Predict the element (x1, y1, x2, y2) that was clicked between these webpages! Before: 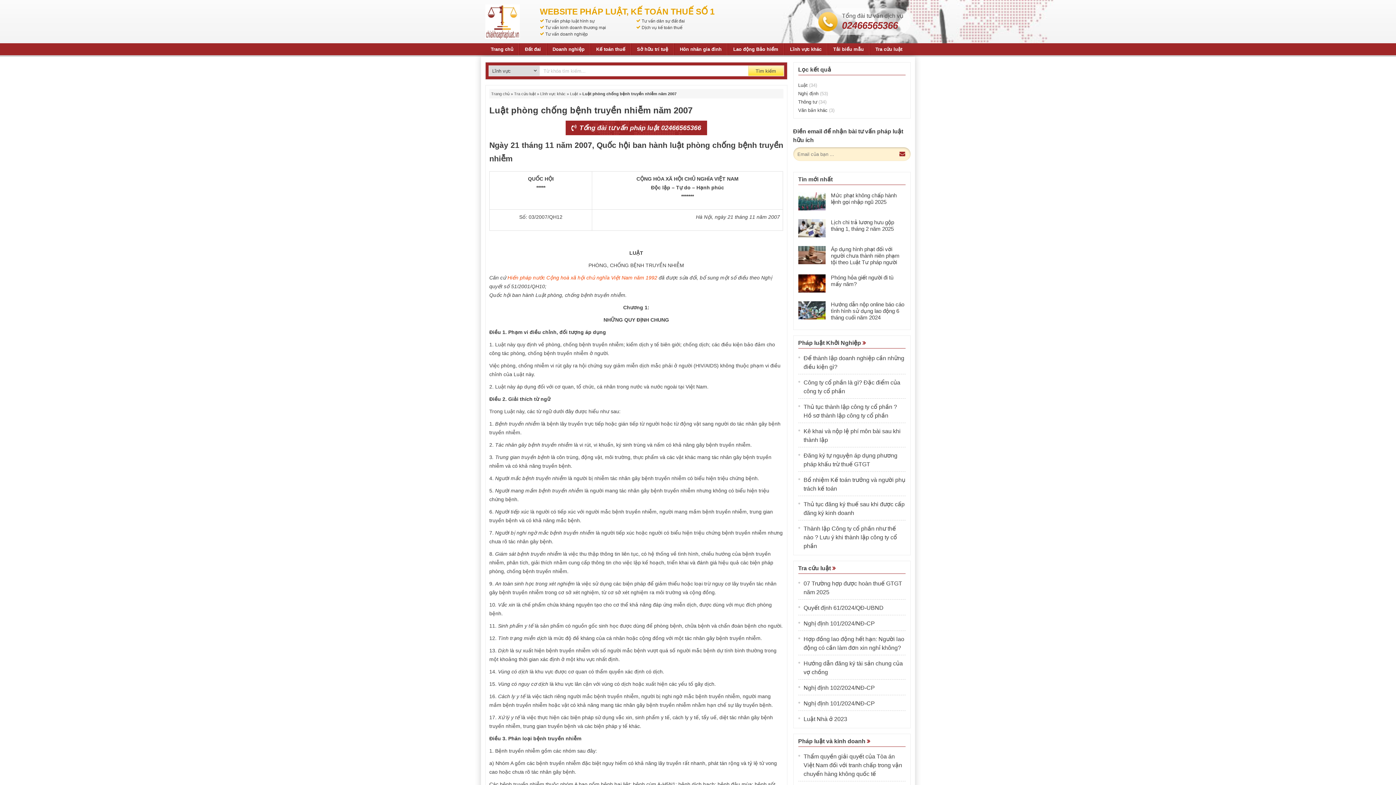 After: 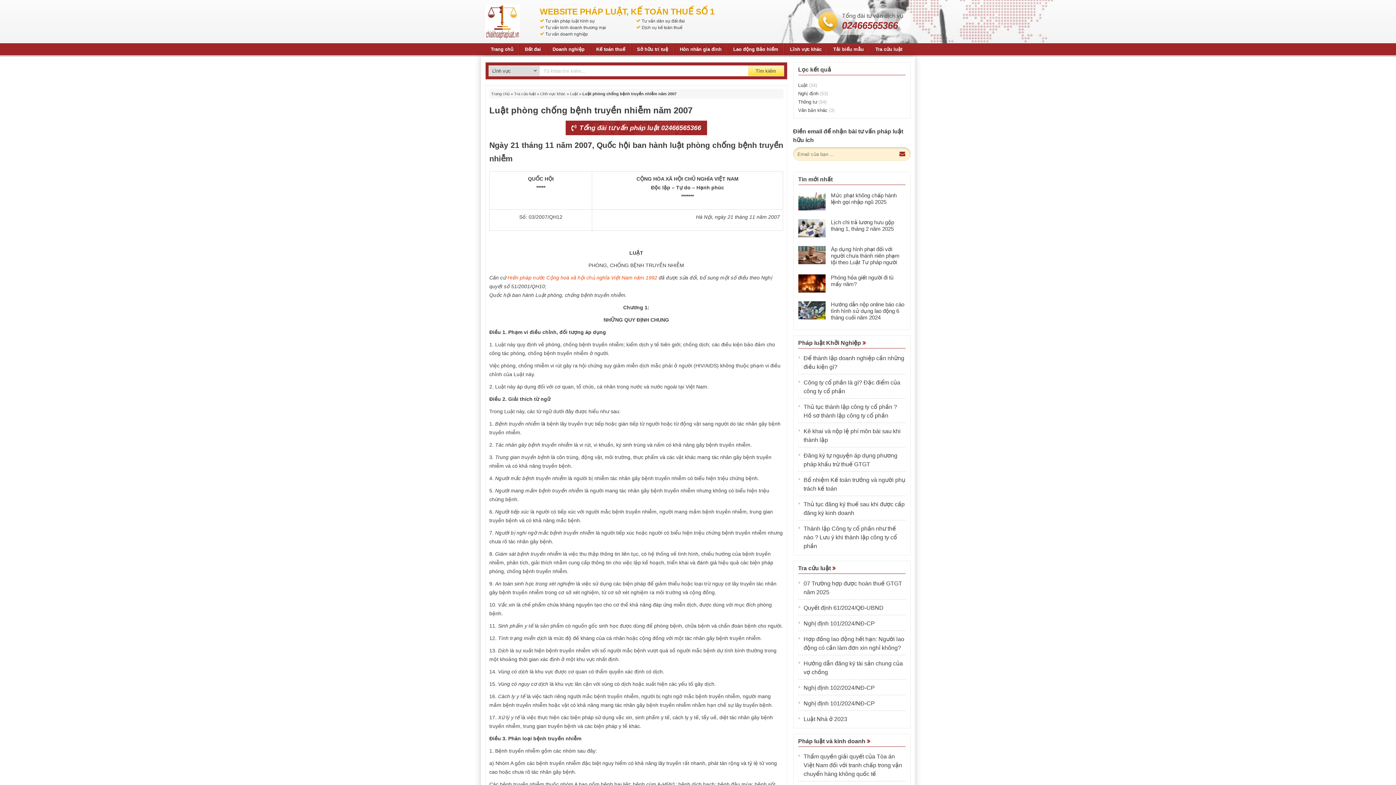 Action: label: Tư vấn doanh nghiệp bbox: (545, 31, 588, 36)